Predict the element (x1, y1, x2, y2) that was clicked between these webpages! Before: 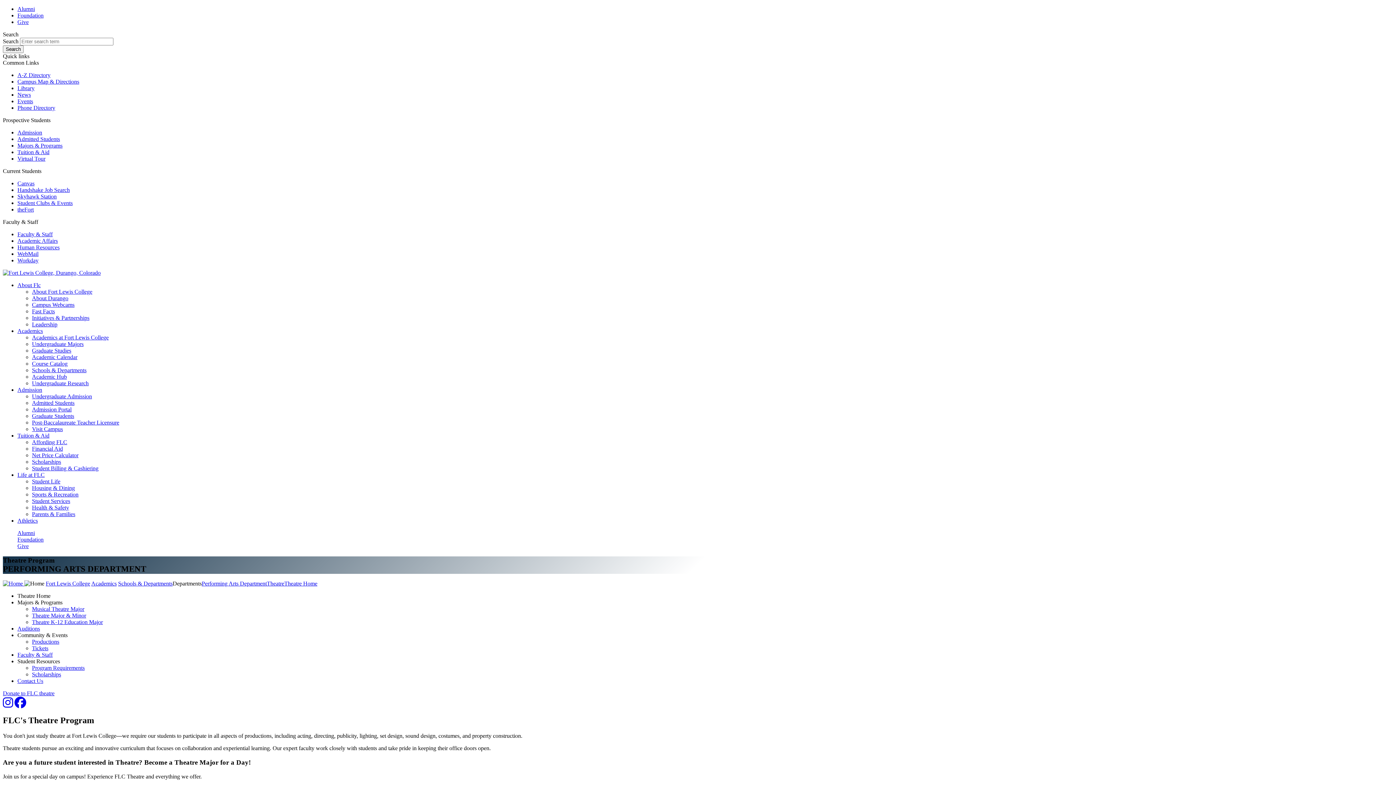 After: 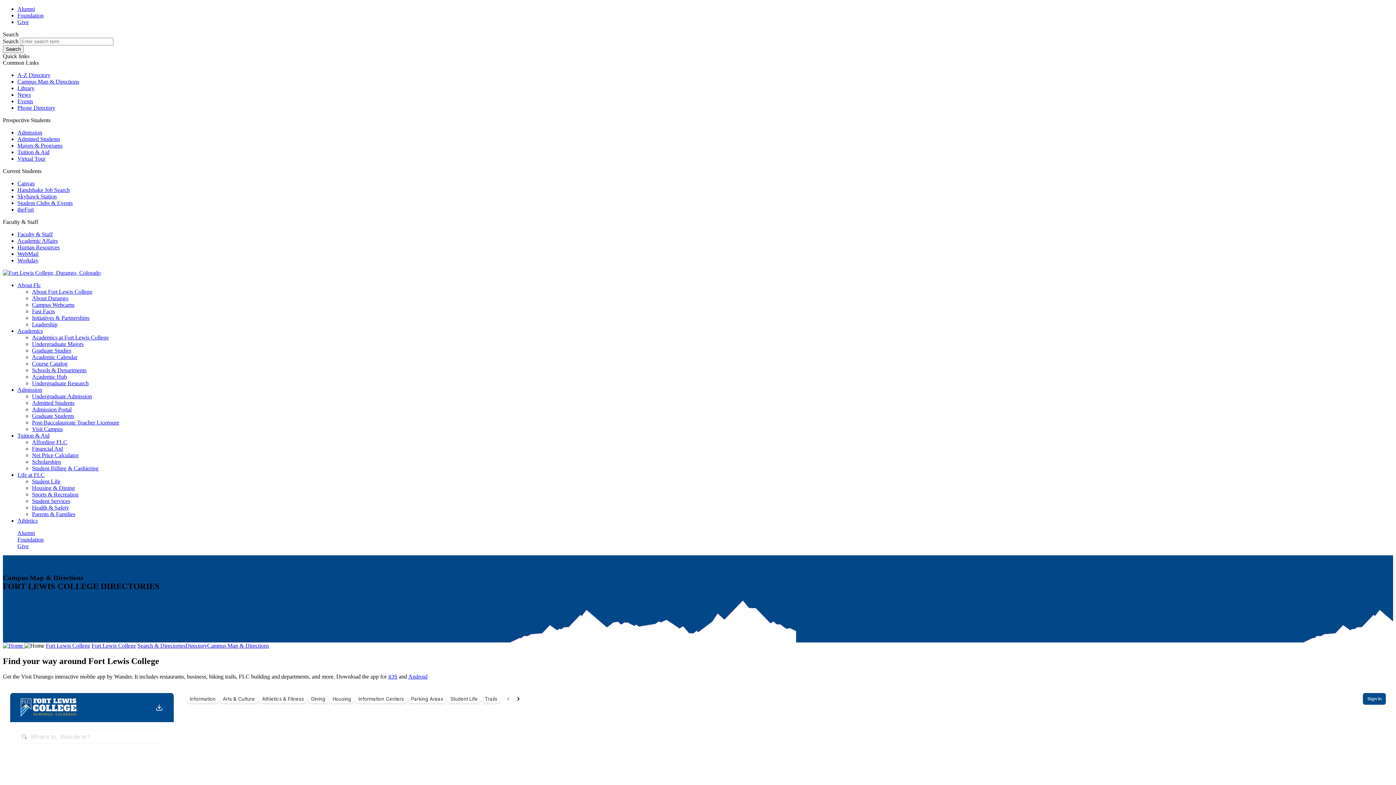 Action: label: Campus Map & Directions bbox: (17, 78, 79, 84)